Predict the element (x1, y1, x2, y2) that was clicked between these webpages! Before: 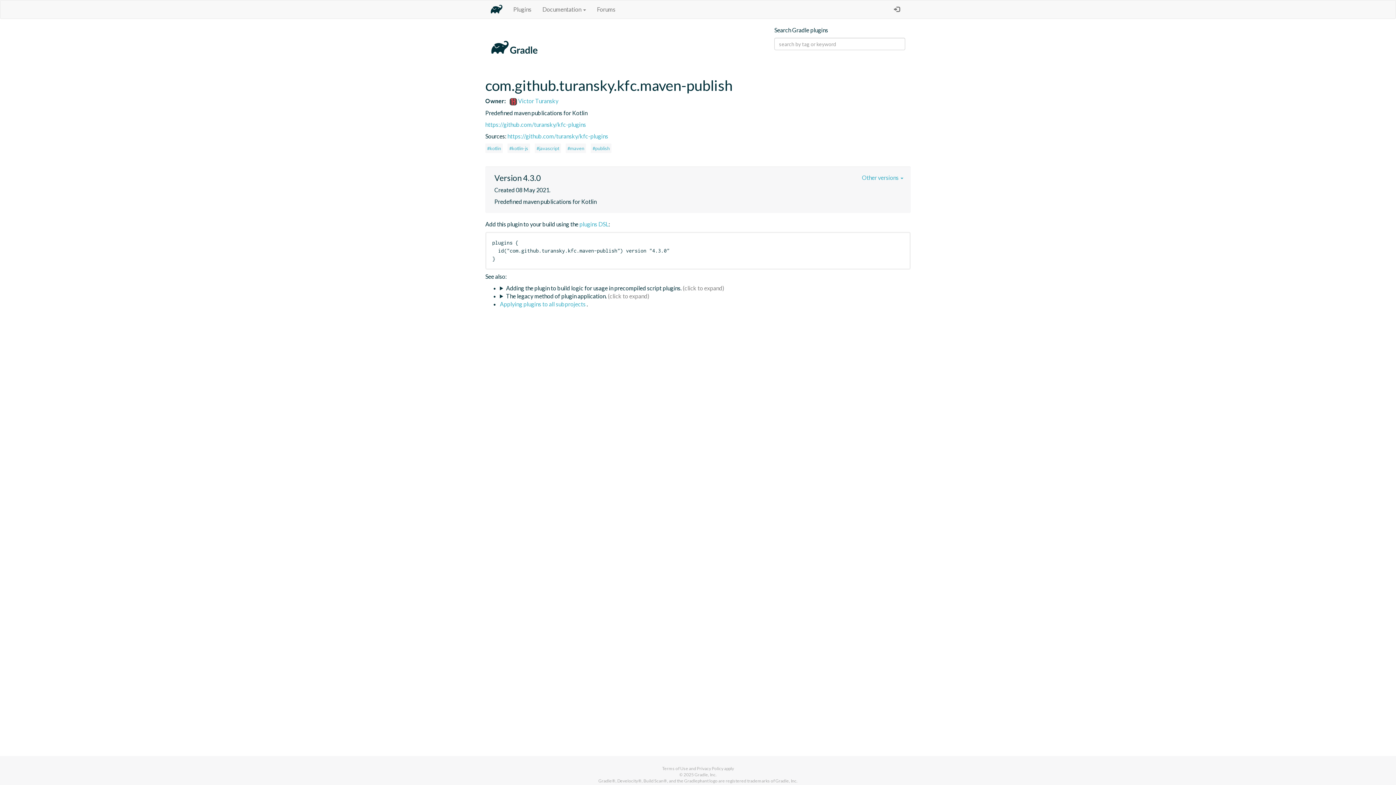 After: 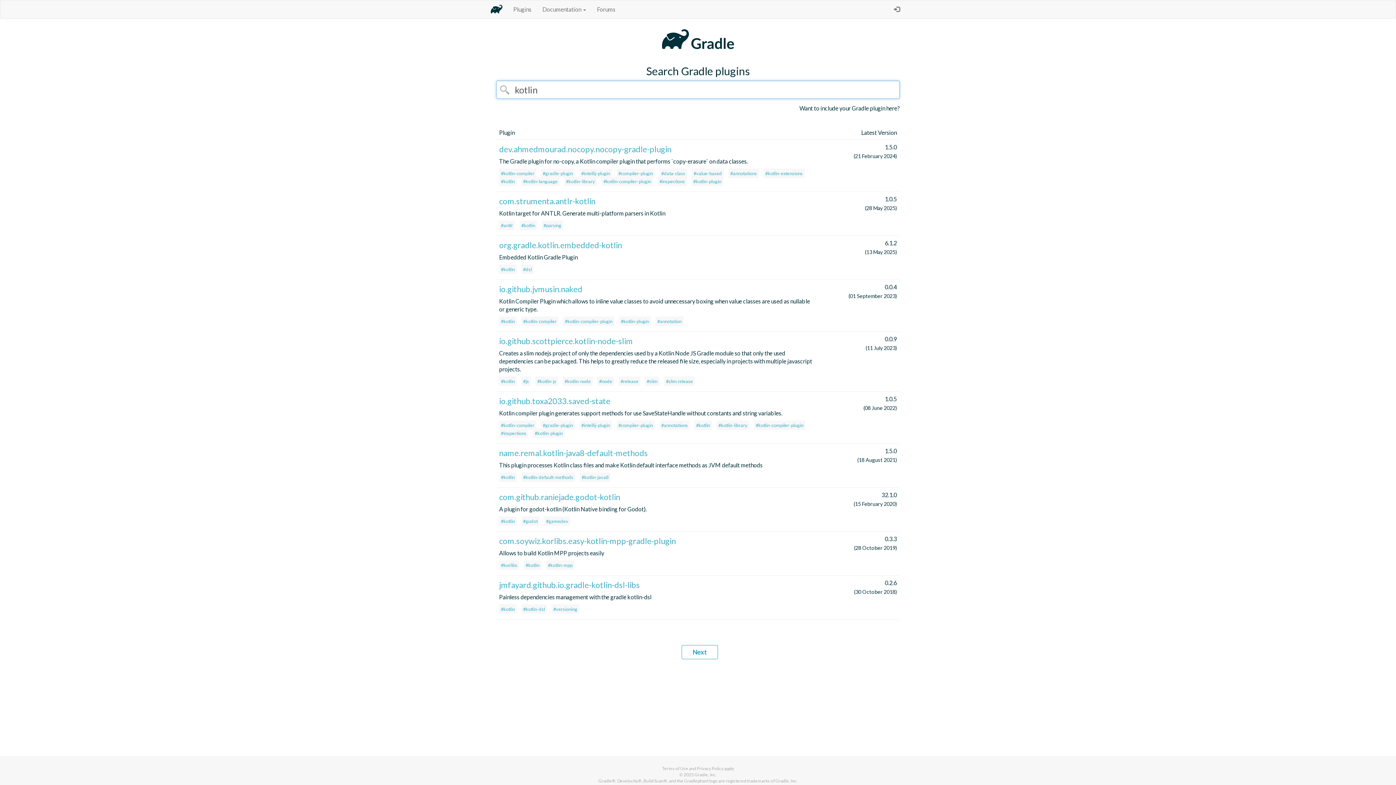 Action: label: #kotlin bbox: (485, 143, 502, 153)